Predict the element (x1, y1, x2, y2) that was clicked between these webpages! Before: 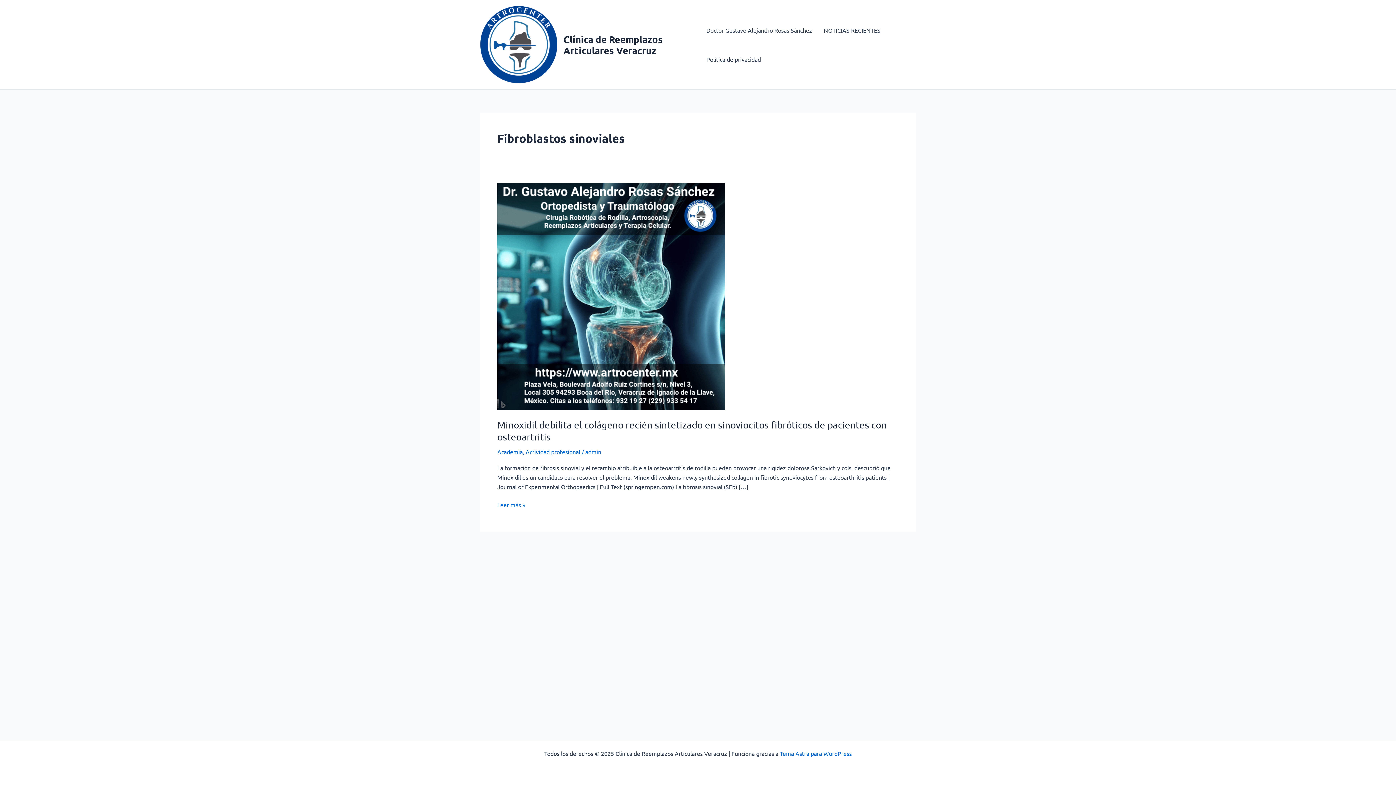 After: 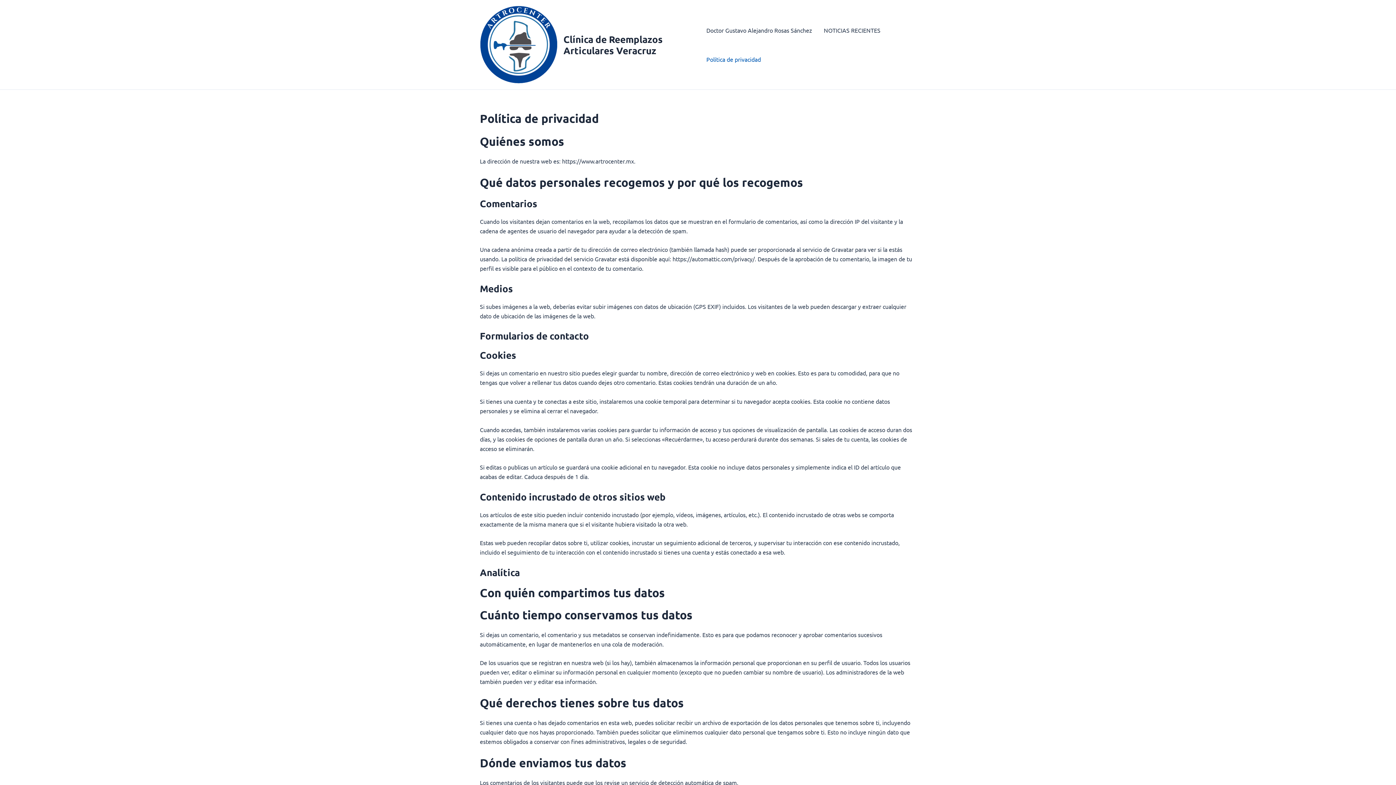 Action: bbox: (700, 44, 766, 73) label: Política de privacidad